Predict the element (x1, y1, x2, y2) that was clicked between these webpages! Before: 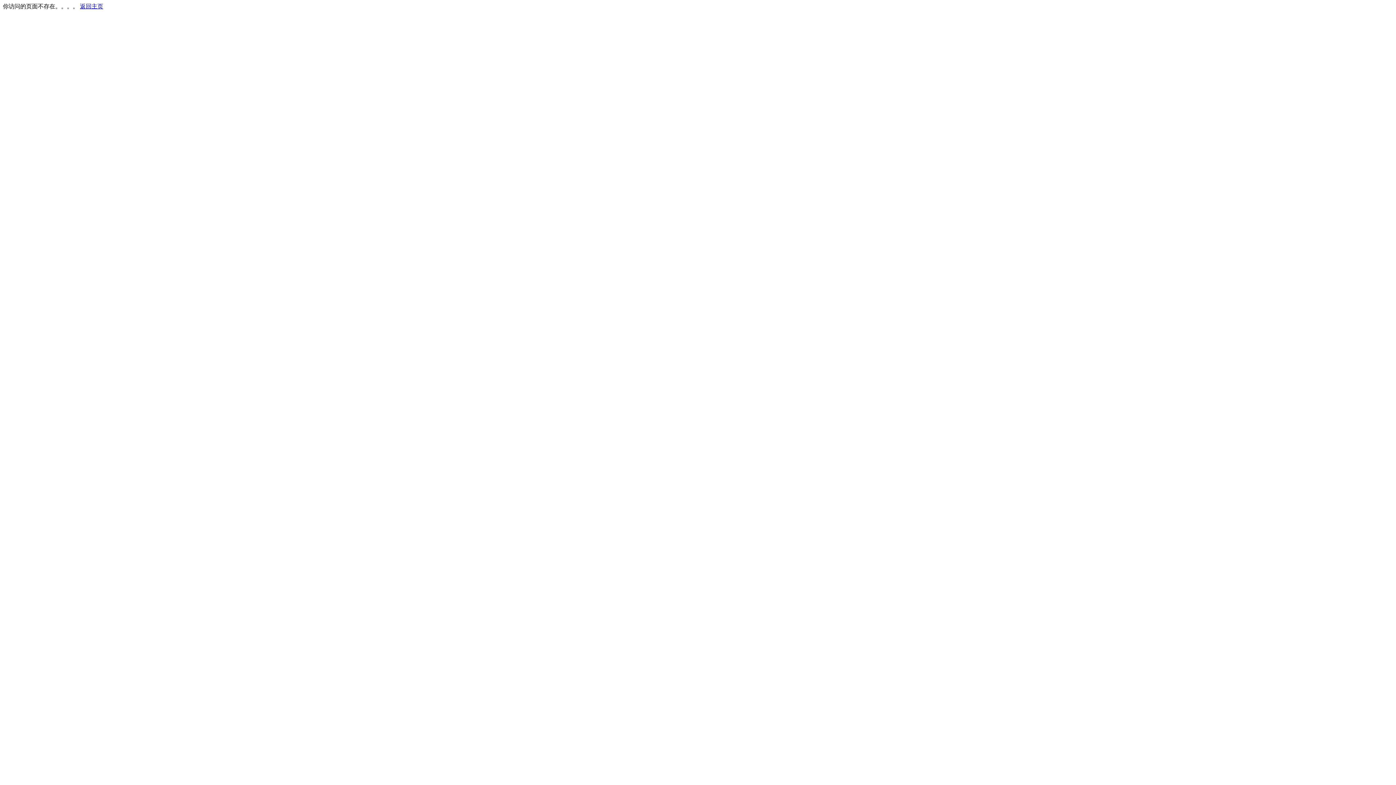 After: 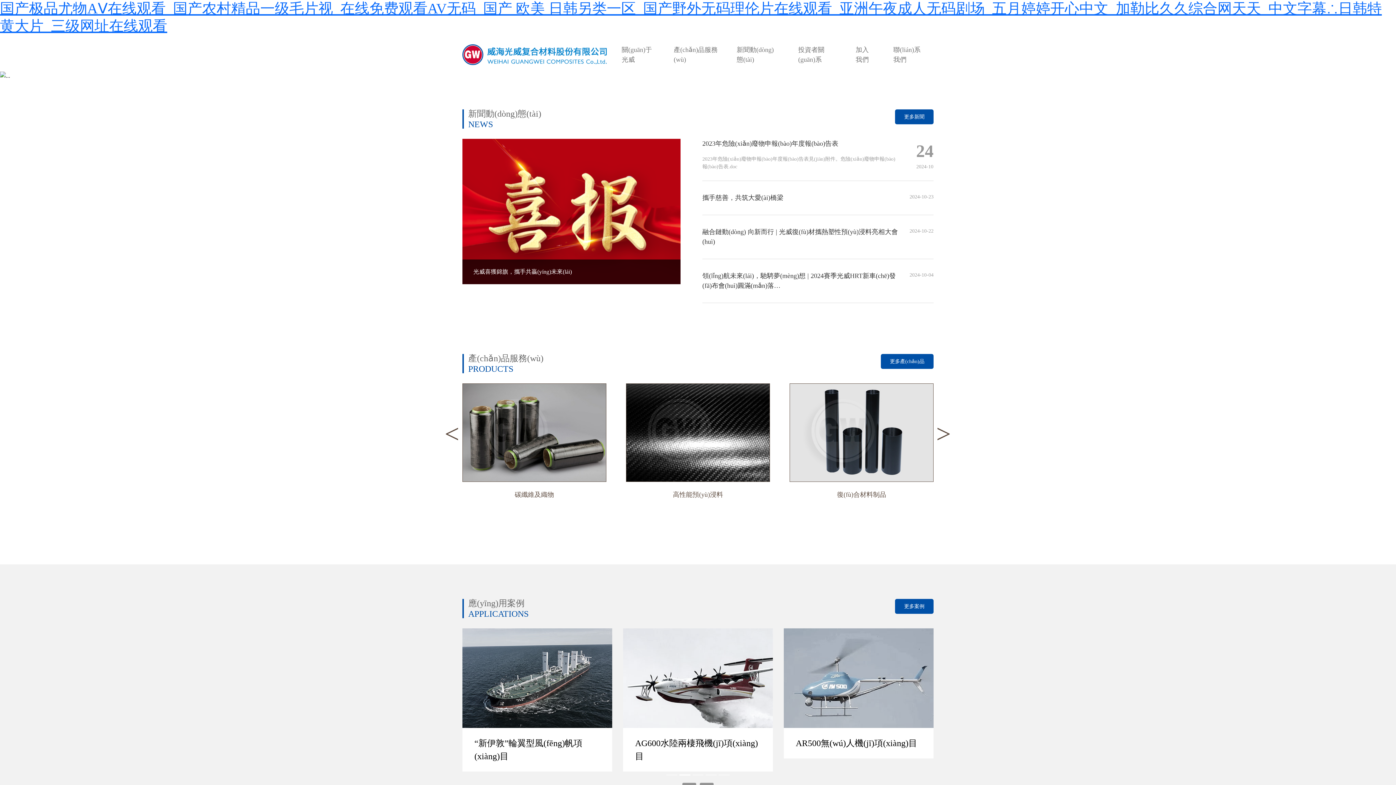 Action: label: 返回主页 bbox: (80, 3, 103, 9)